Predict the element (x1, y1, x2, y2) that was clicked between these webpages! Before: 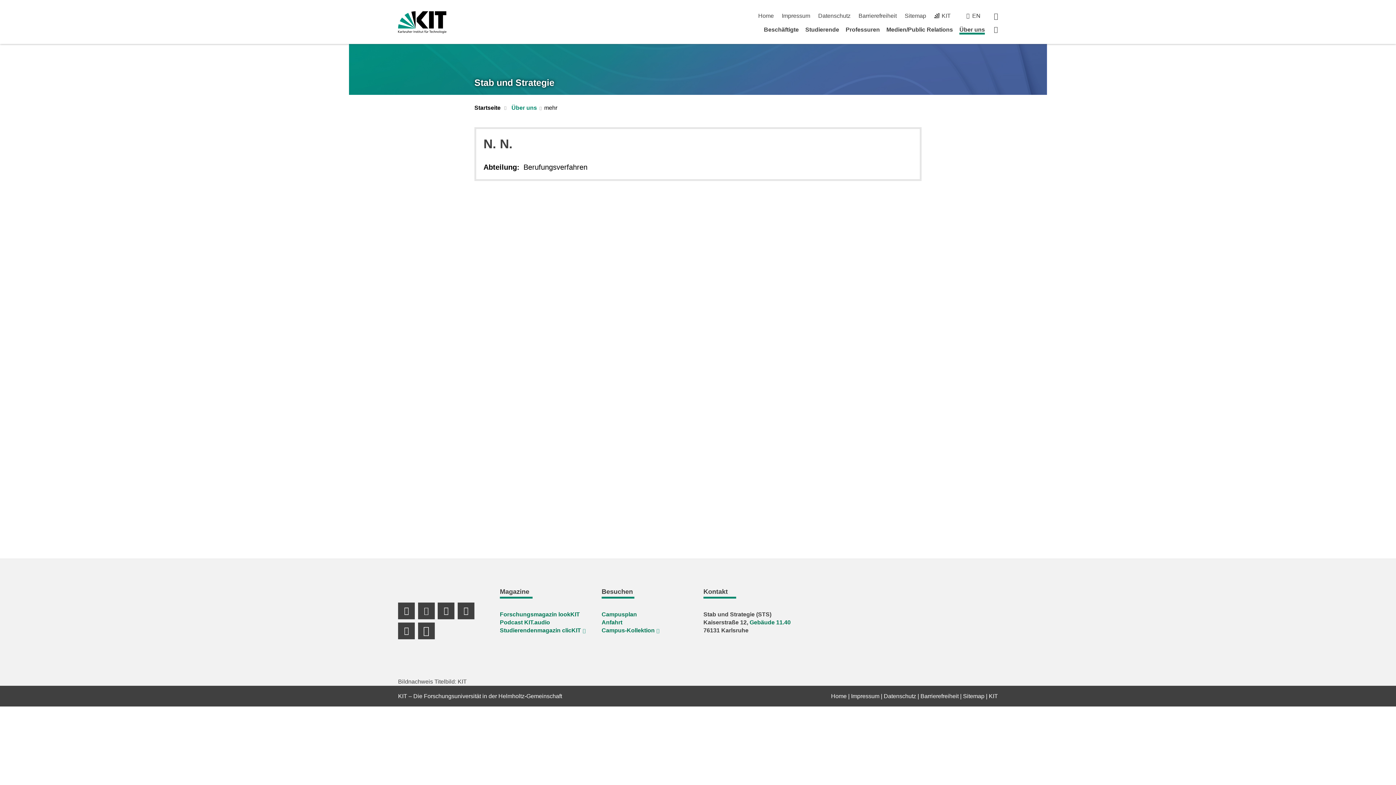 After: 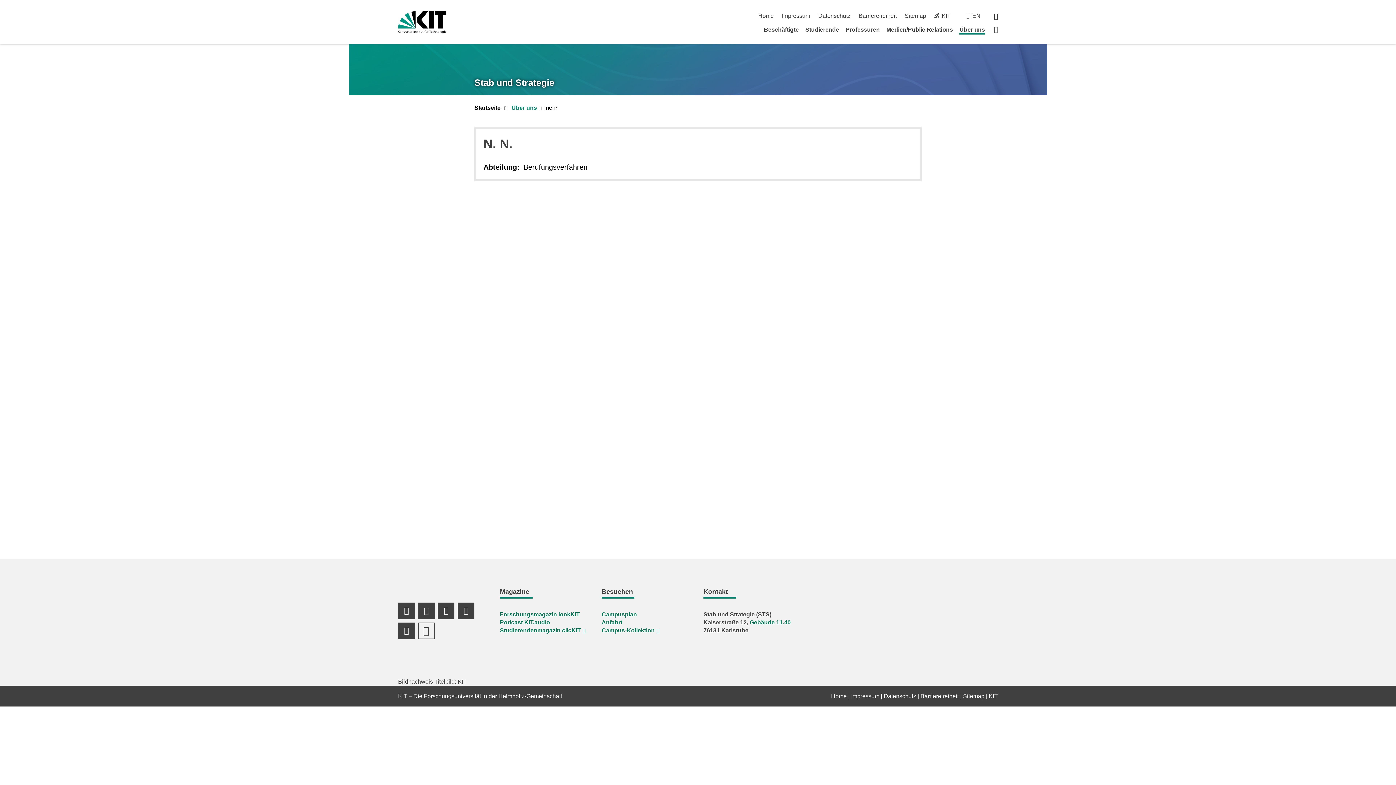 Action: label: LinkedIn Profil bbox: (418, 622, 434, 639)